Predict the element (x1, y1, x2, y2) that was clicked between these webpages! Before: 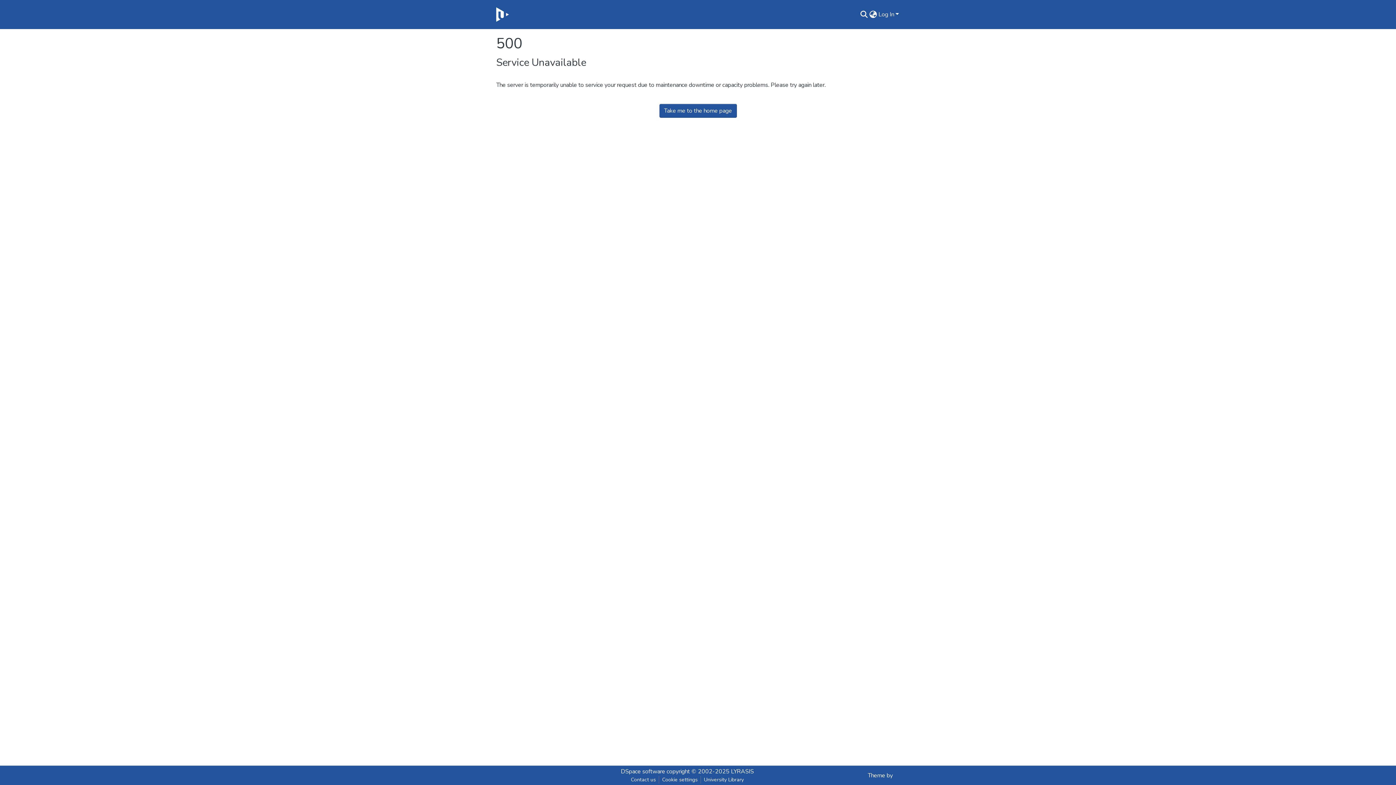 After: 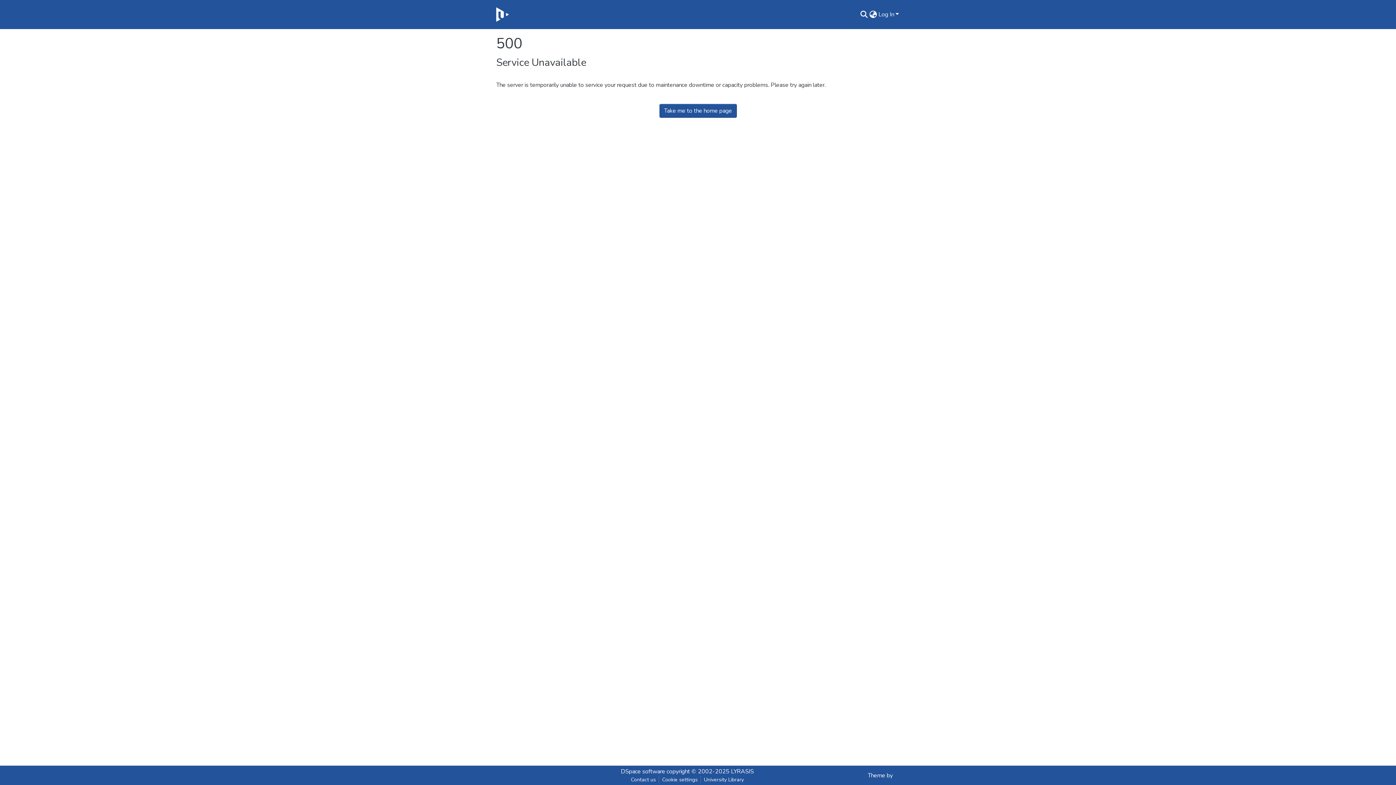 Action: bbox: (496, 5, 508, 23)